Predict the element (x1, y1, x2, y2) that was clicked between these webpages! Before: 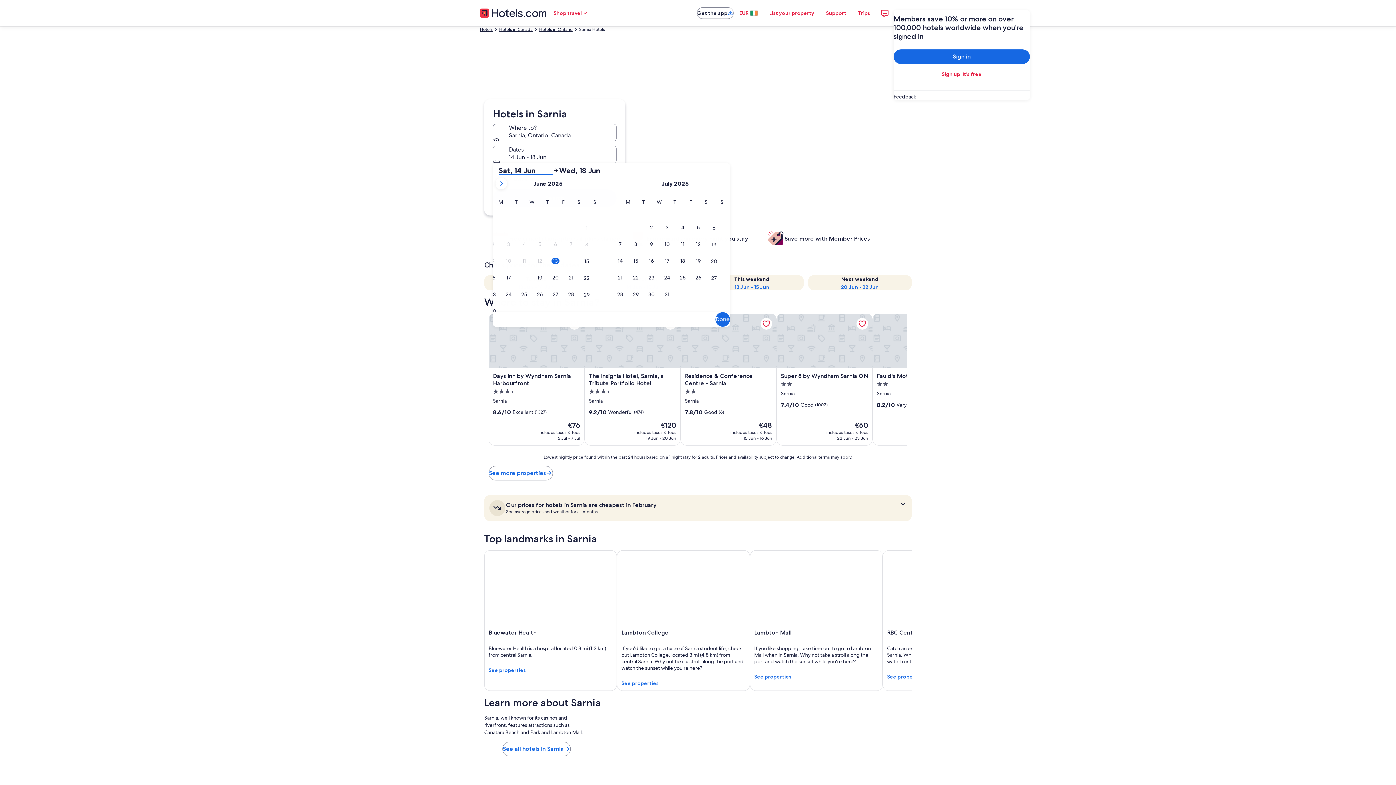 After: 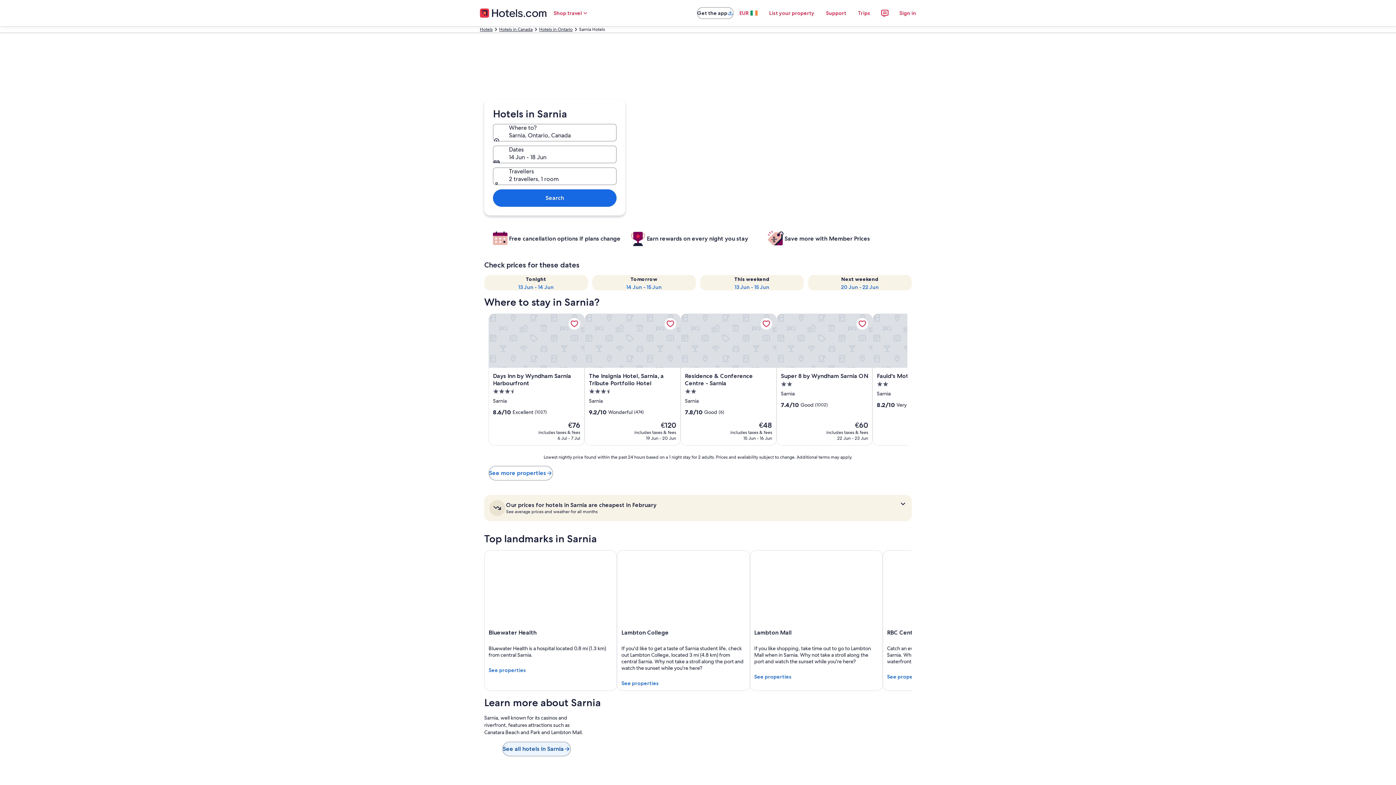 Action: bbox: (502, 742, 570, 756) label: See all hotels in Sarnia